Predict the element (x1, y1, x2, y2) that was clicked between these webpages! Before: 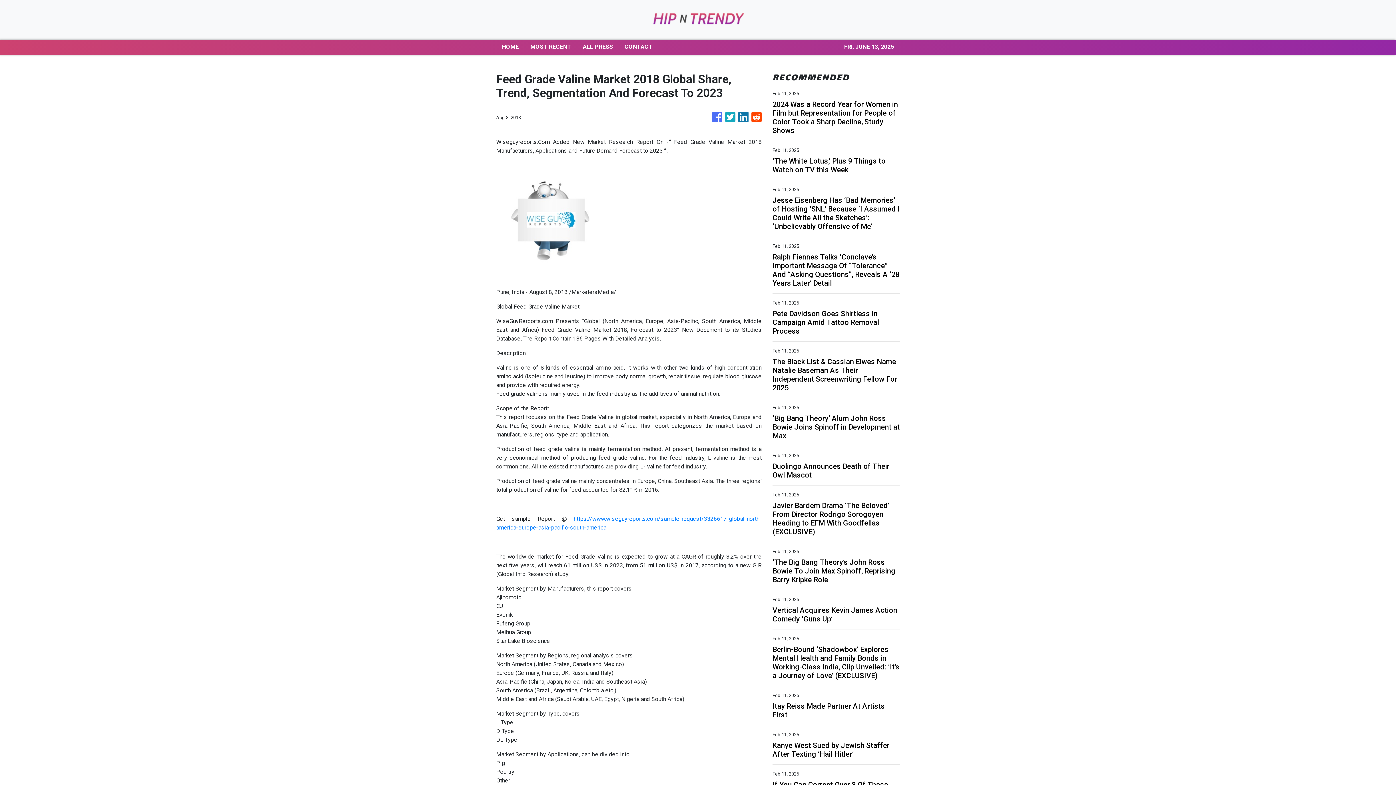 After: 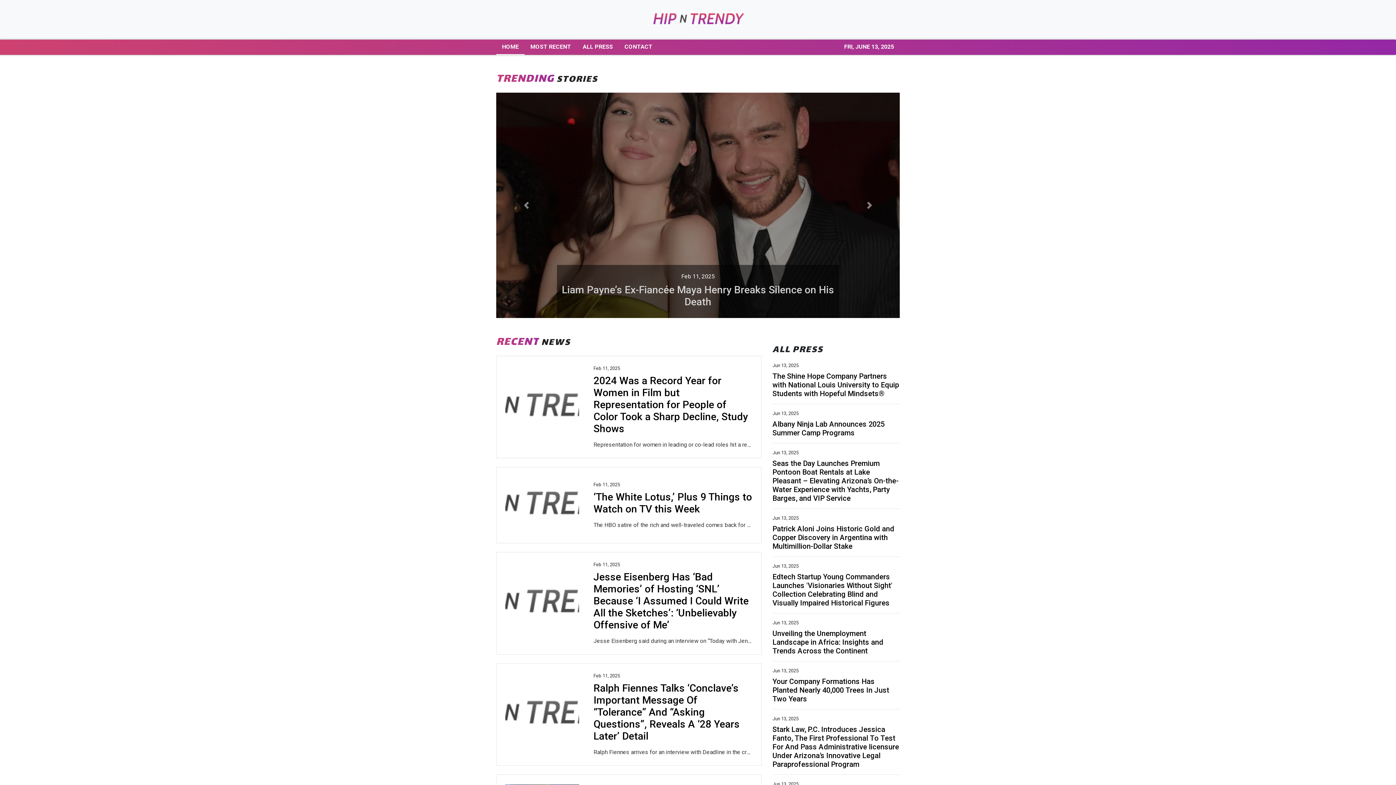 Action: bbox: (496, 39, 524, 54) label: HOME